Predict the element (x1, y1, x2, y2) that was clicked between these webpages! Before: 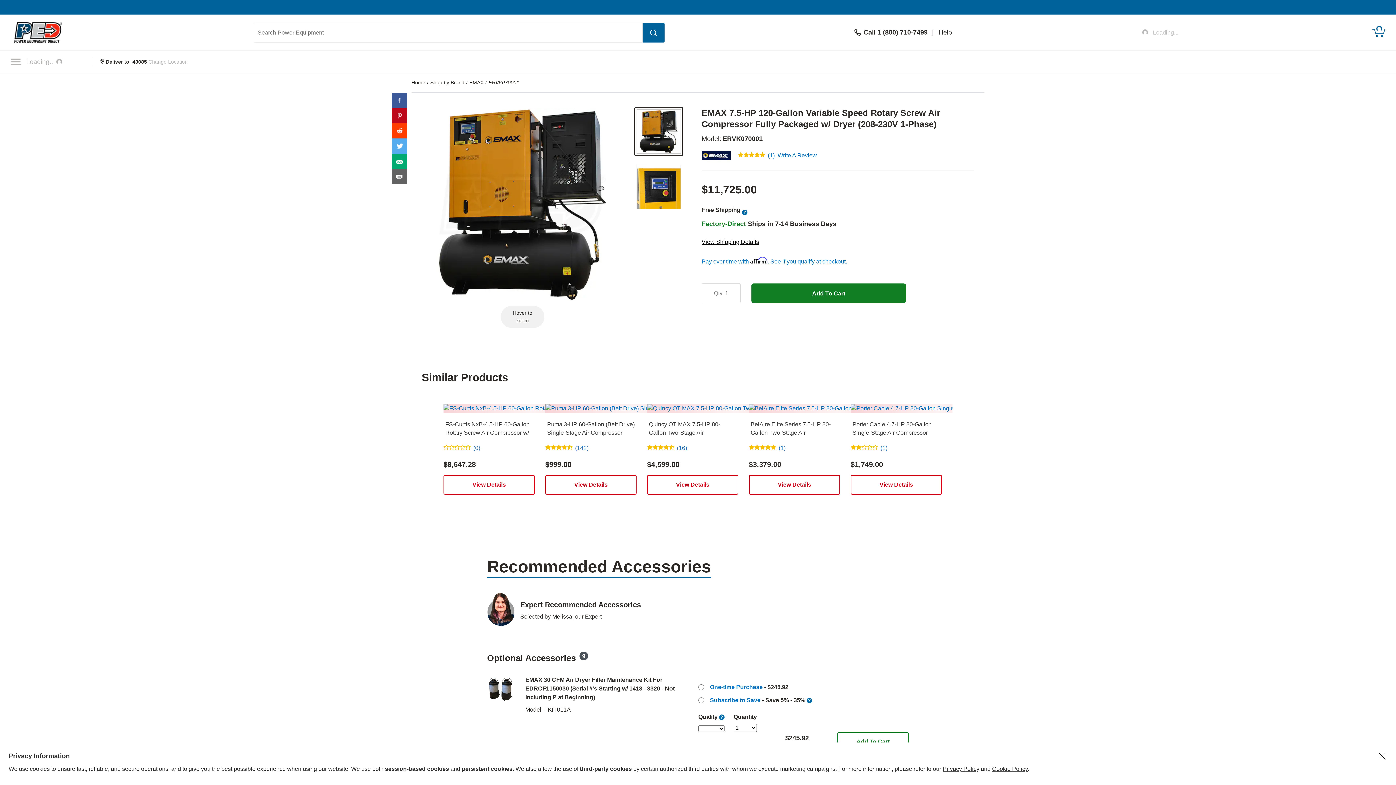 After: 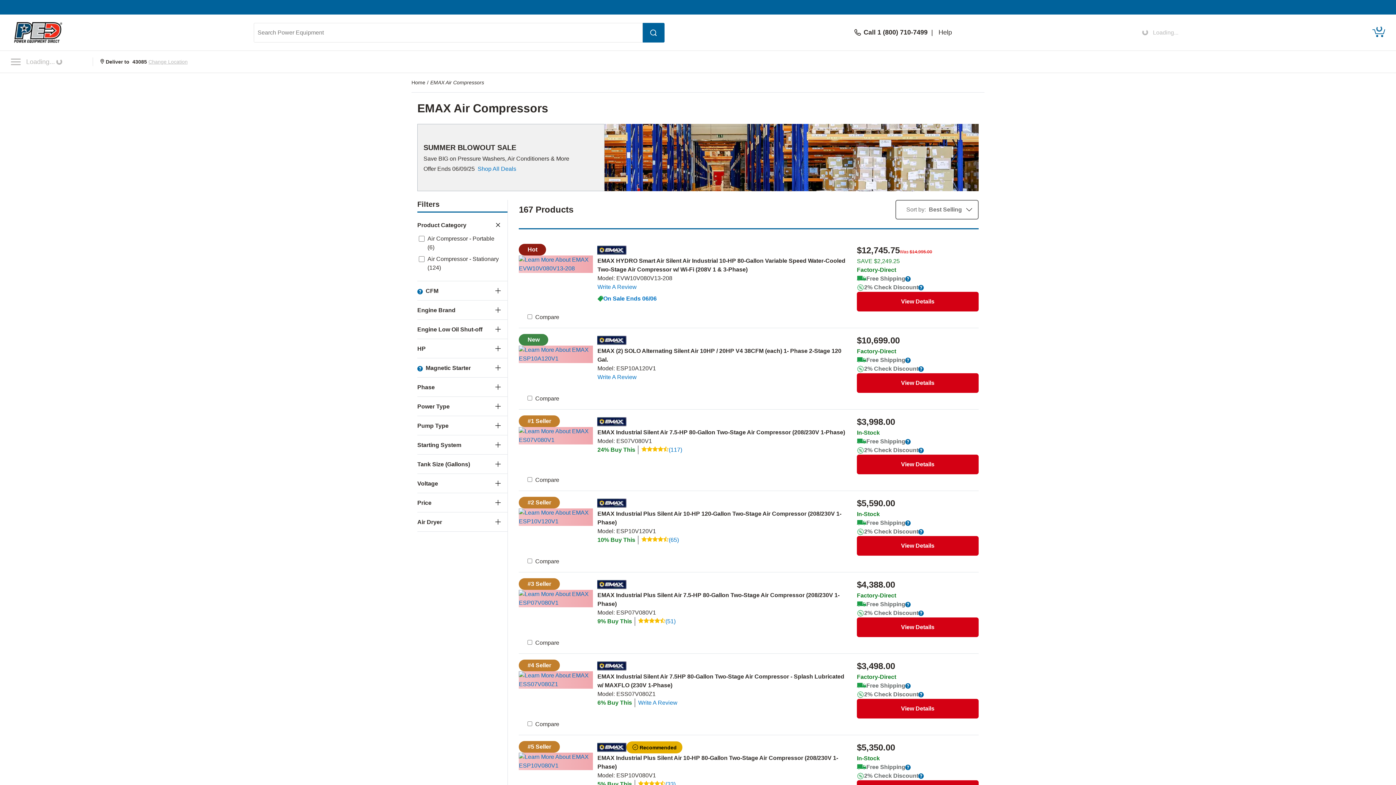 Action: bbox: (701, 148, 730, 162)